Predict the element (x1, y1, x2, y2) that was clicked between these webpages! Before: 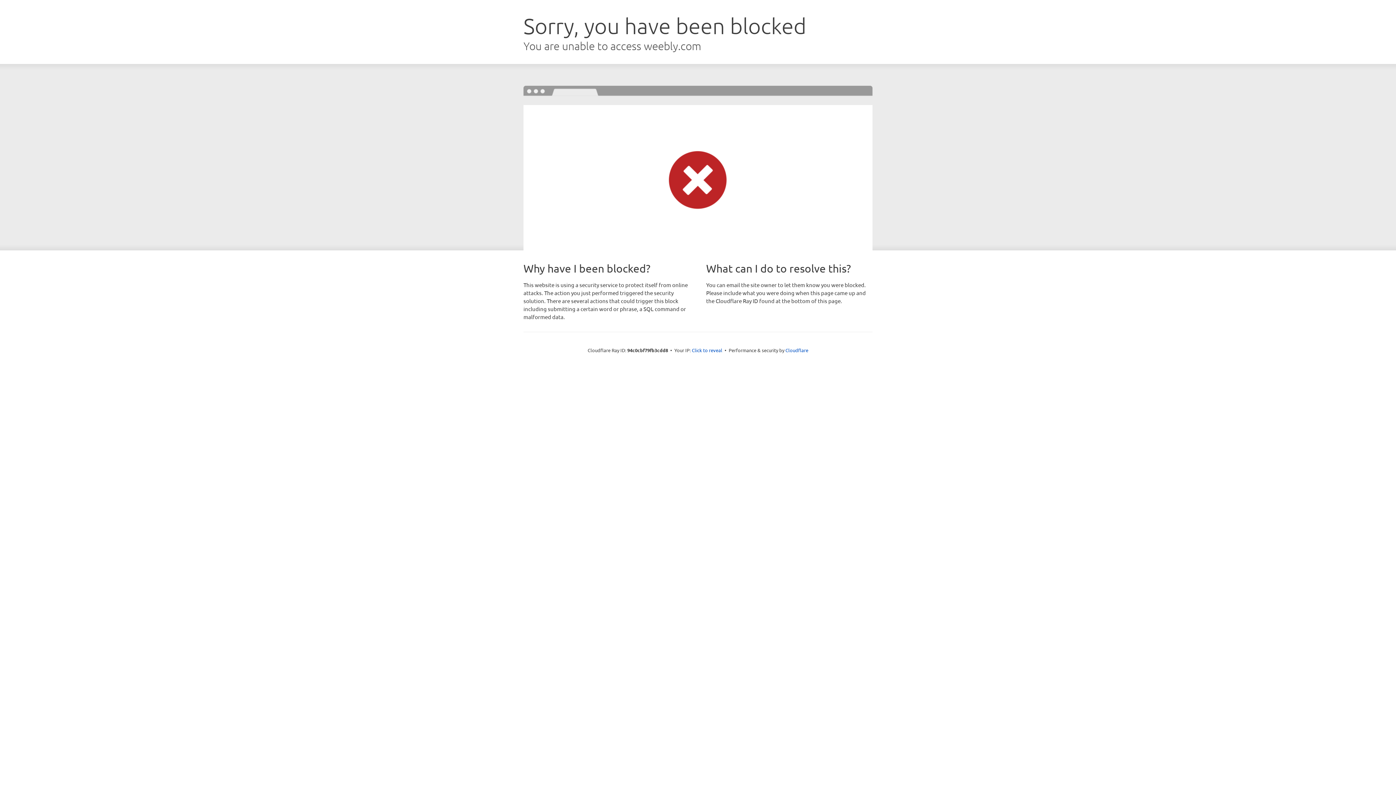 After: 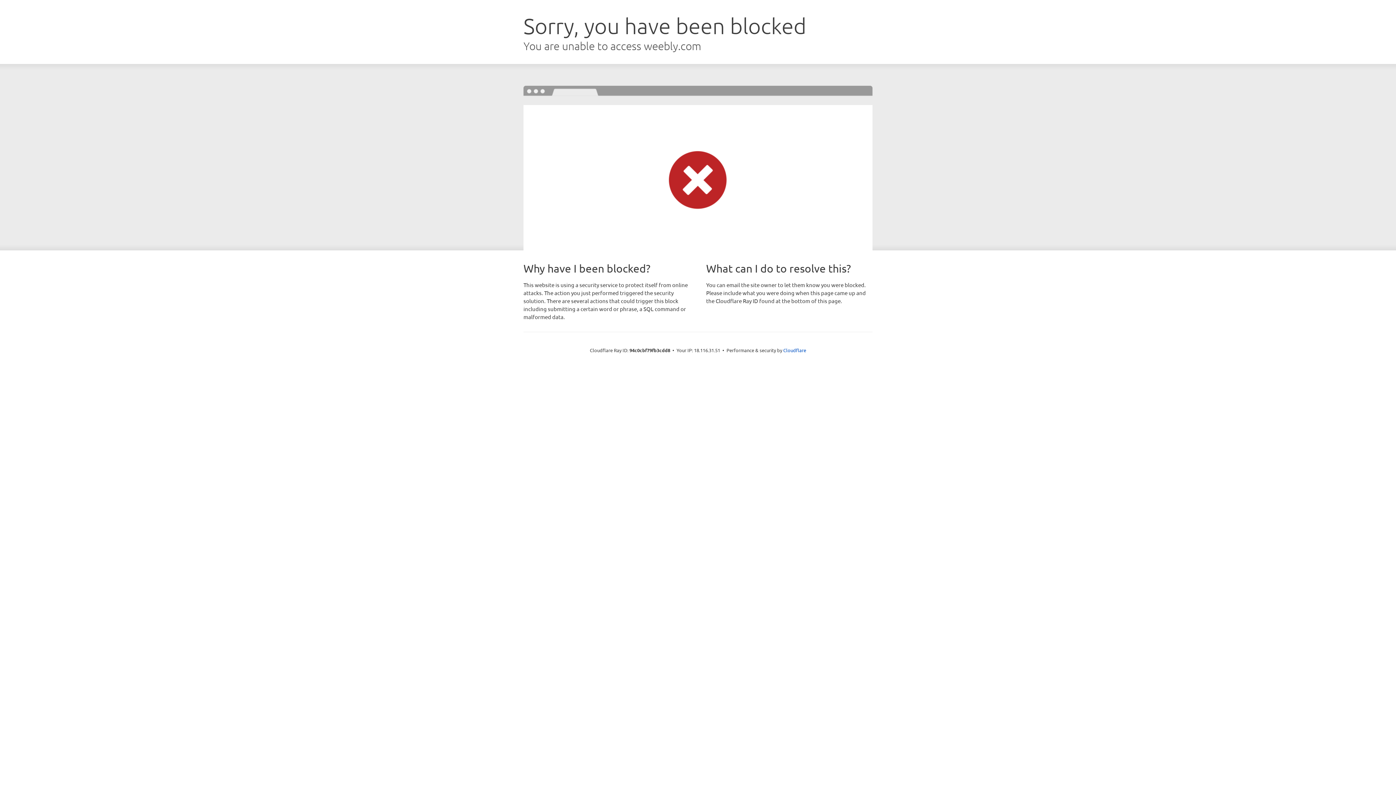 Action: bbox: (692, 346, 722, 353) label: Click to reveal